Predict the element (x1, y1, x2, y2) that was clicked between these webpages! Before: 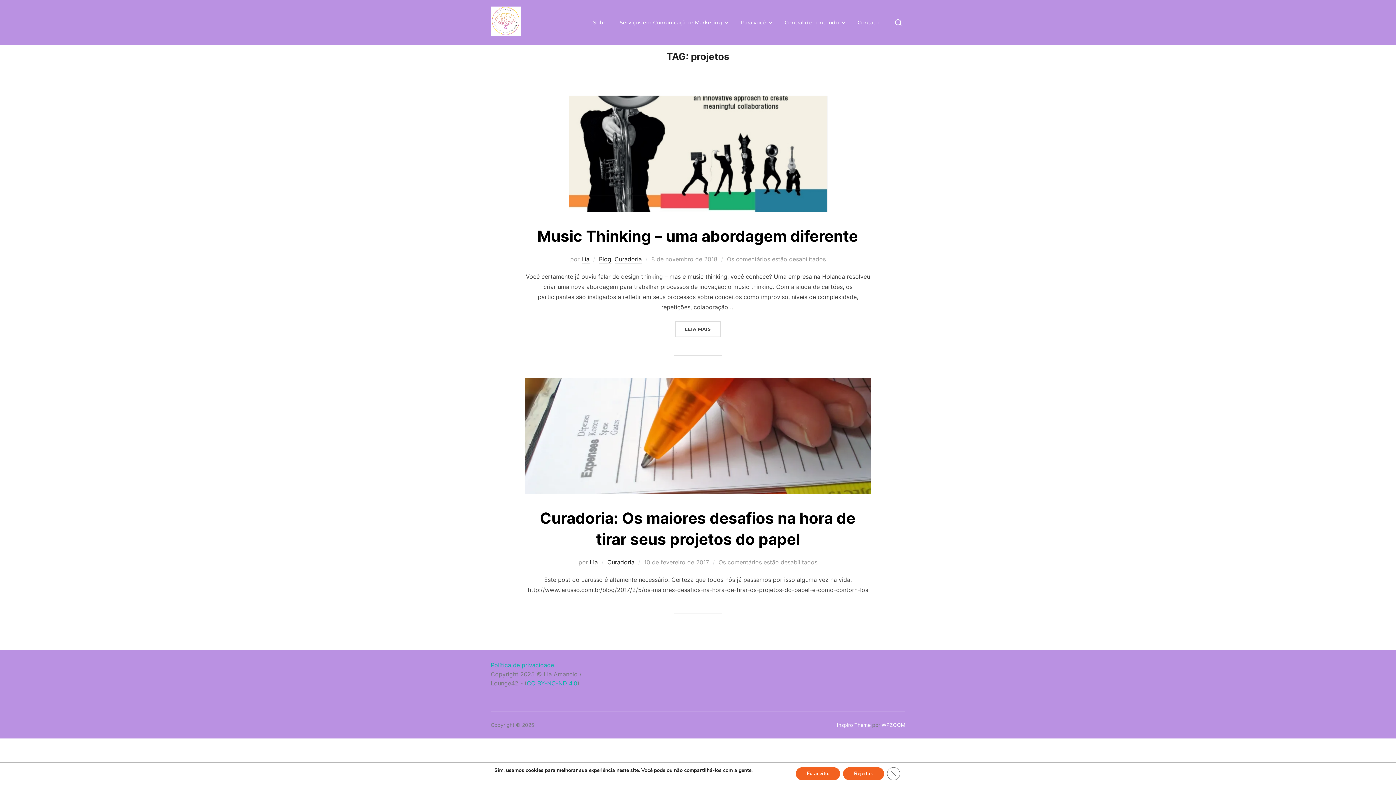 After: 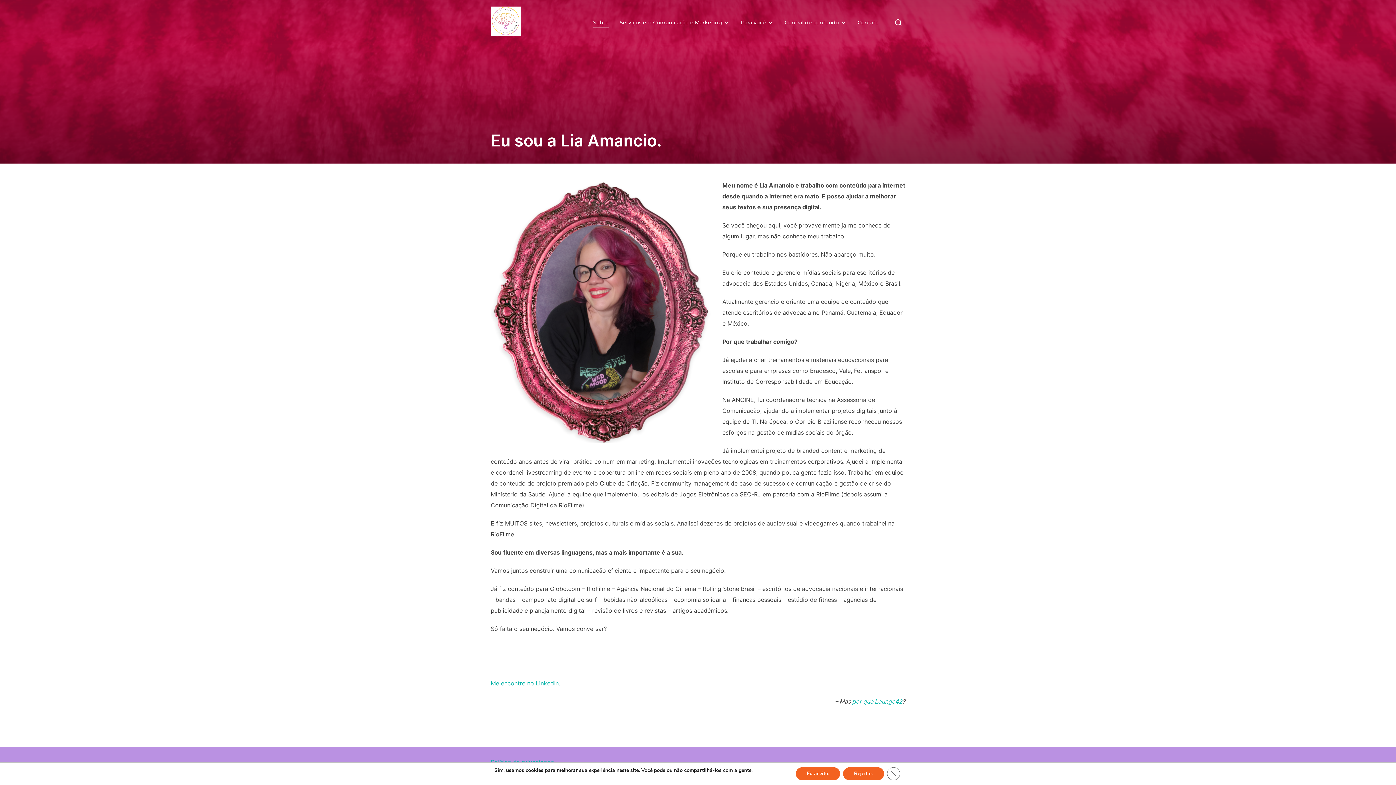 Action: label: Sobre bbox: (593, 17, 608, 27)